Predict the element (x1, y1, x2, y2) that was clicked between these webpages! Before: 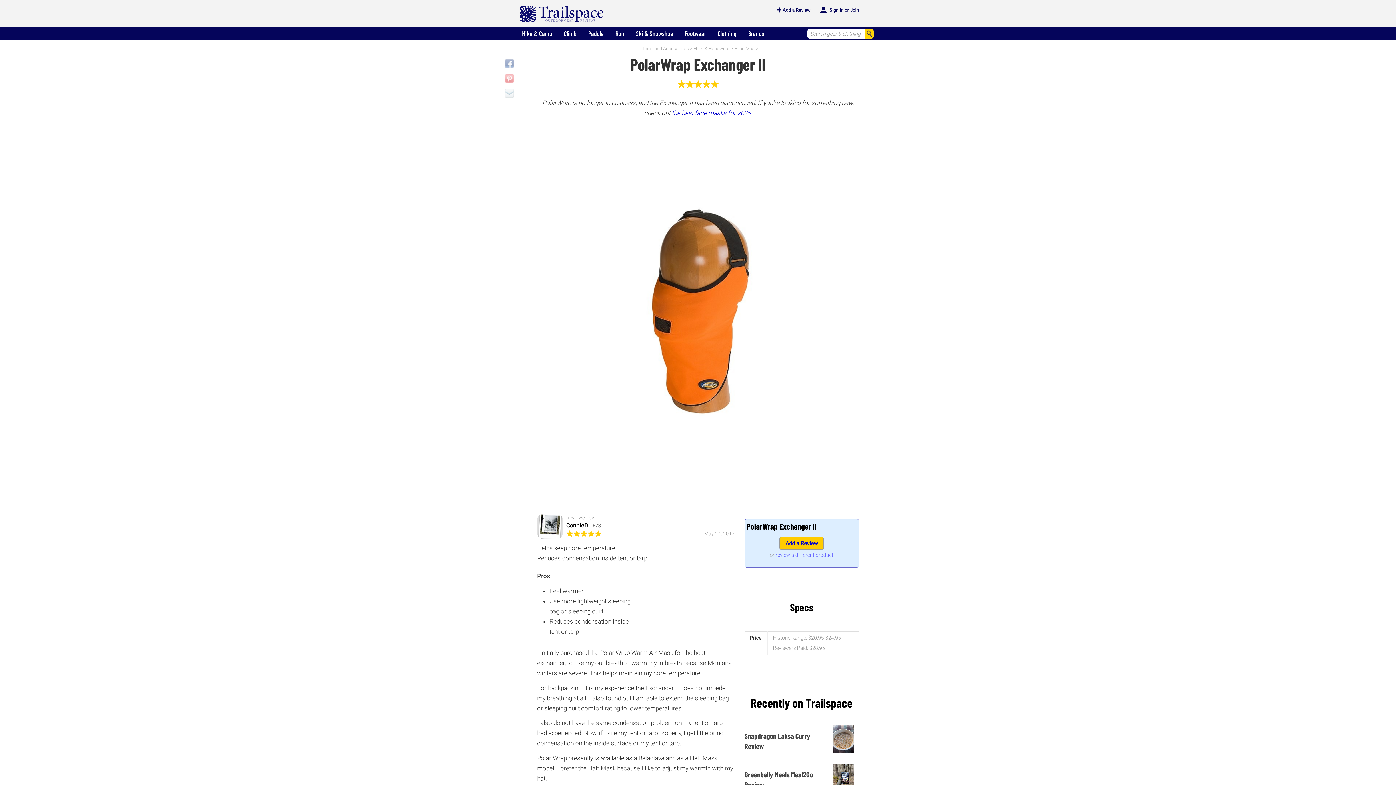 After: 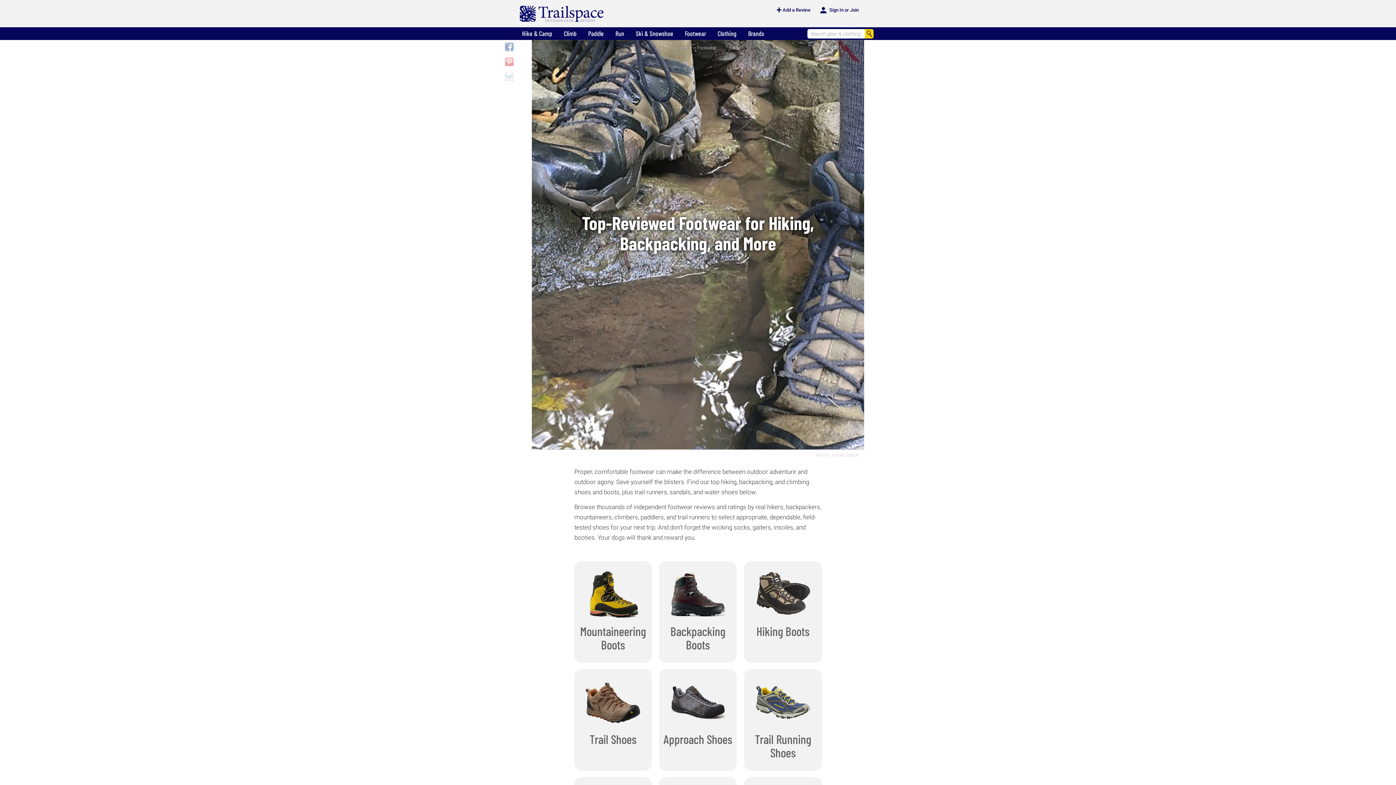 Action: bbox: (679, 27, 711, 39) label: Footwear